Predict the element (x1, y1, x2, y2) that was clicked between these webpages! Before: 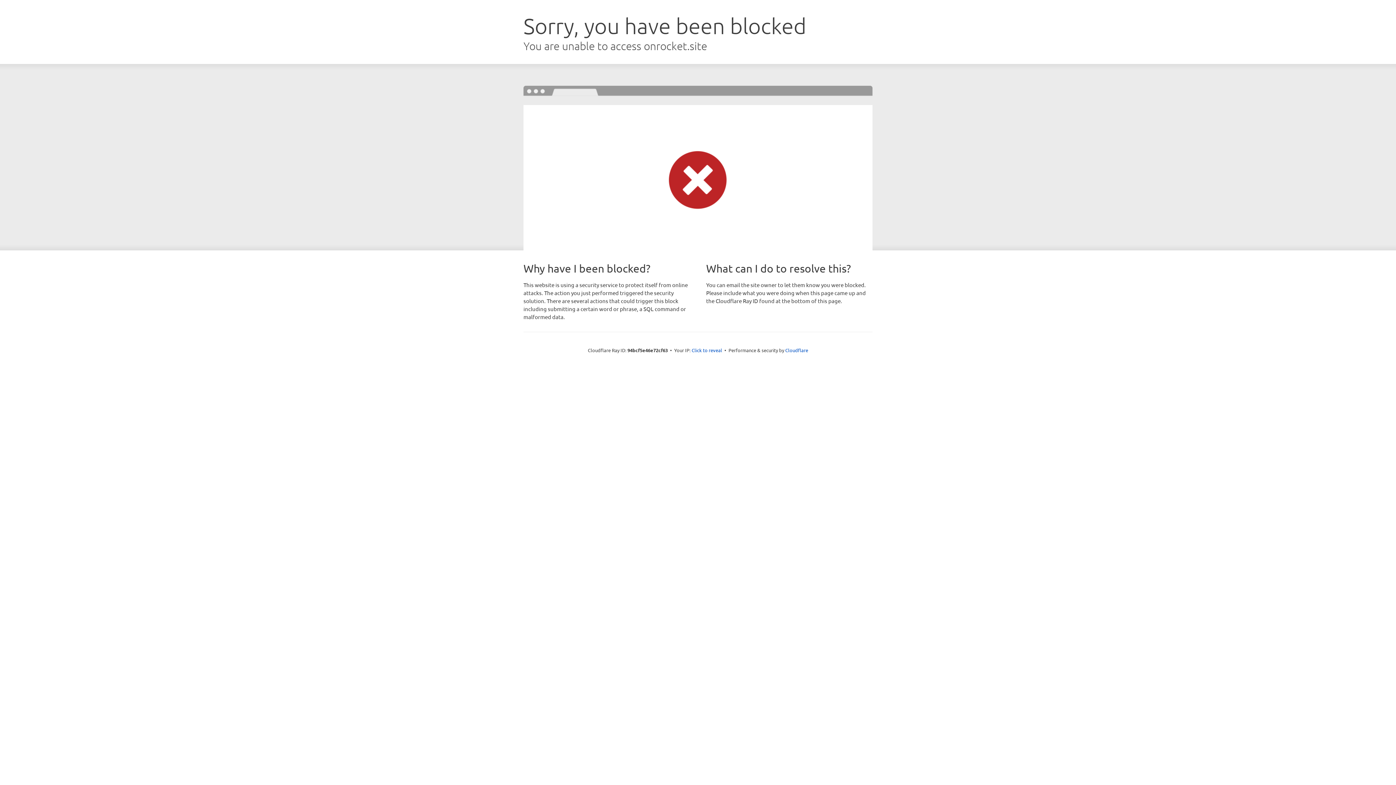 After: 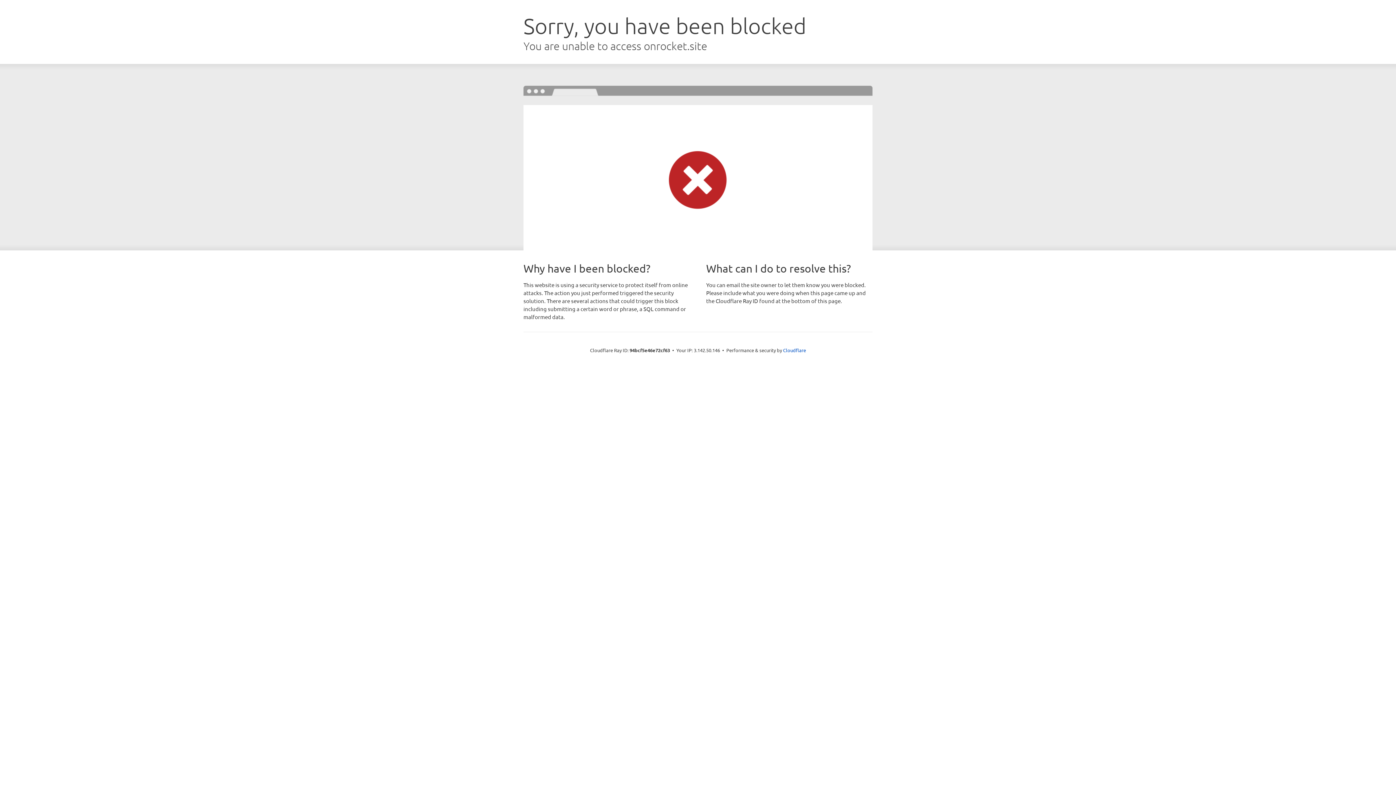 Action: label: Click to reveal bbox: (691, 346, 722, 353)